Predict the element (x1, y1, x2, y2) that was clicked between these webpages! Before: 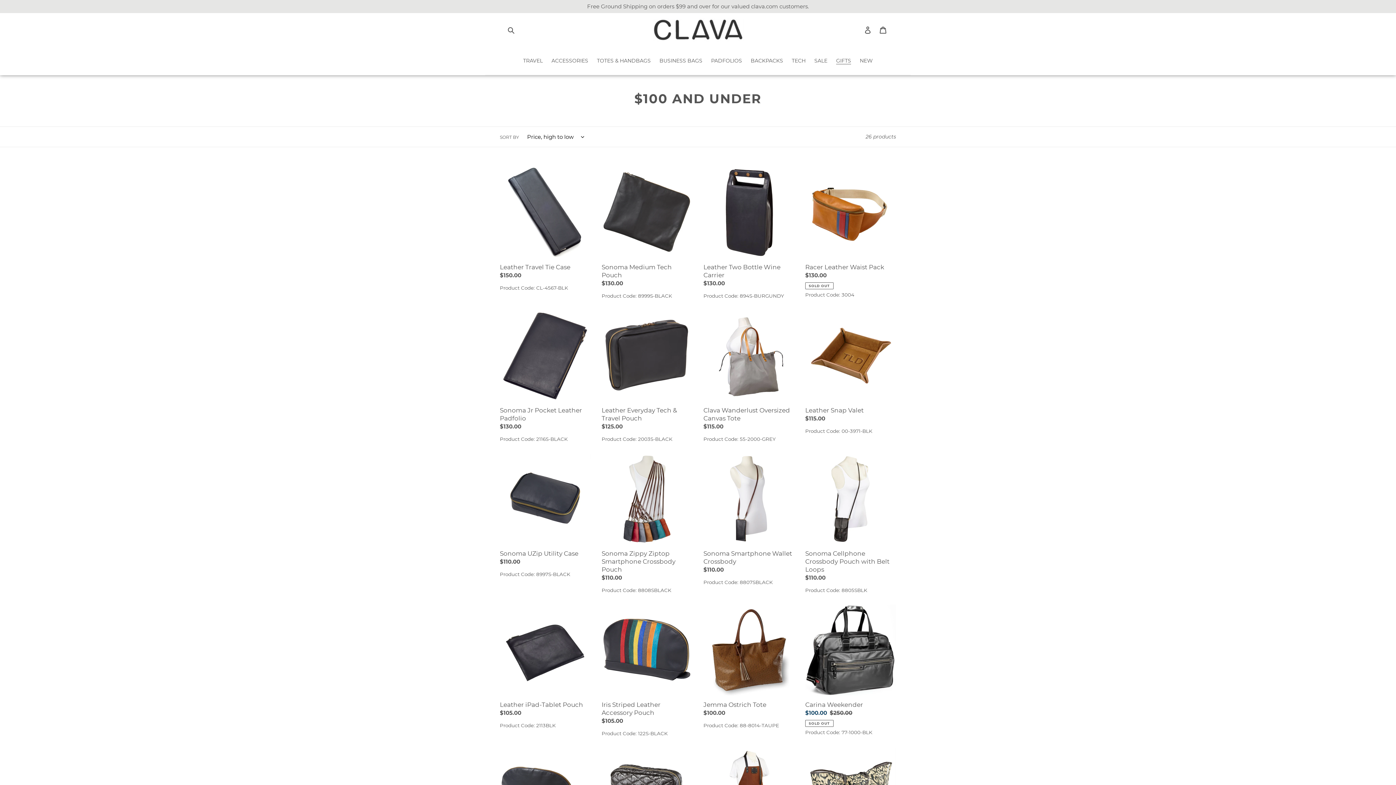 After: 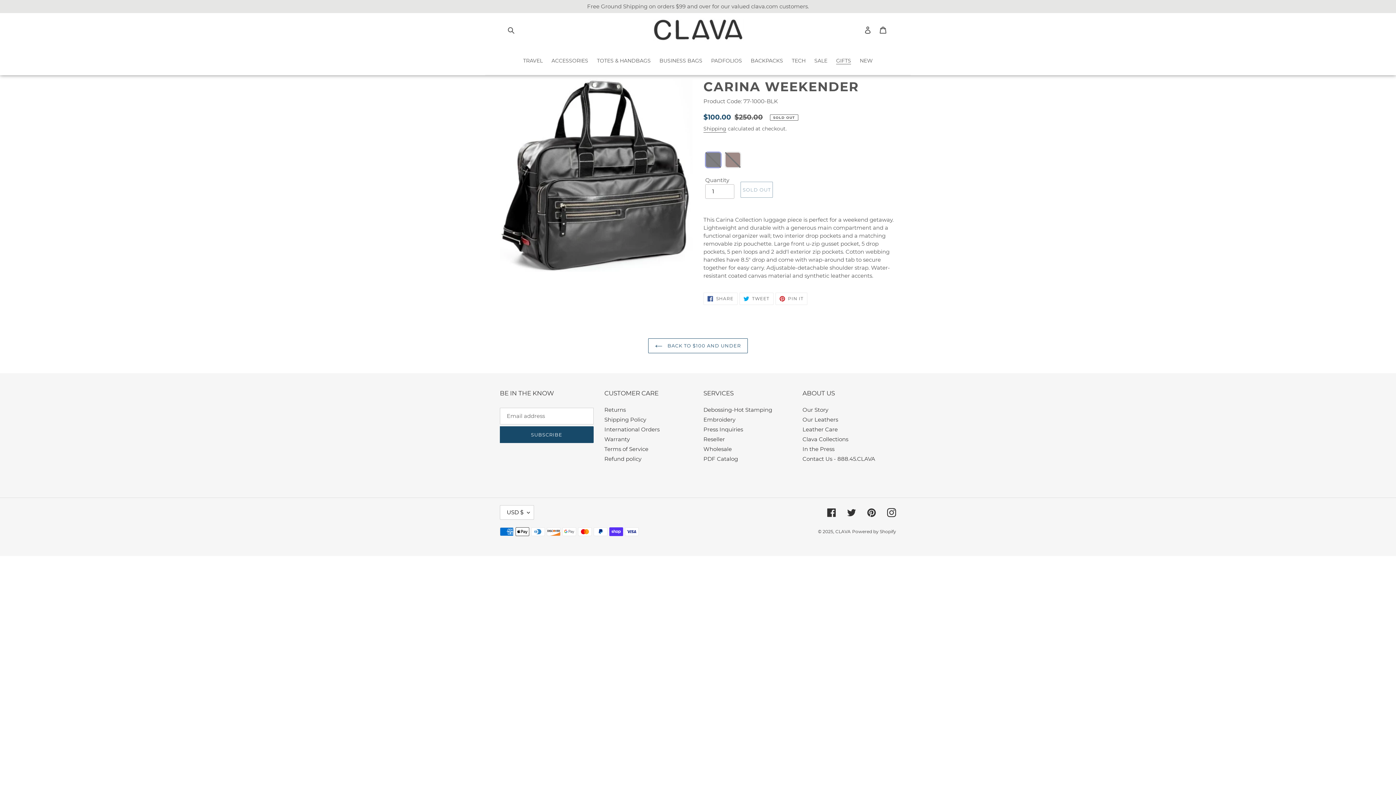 Action: bbox: (805, 605, 896, 727) label: Carina Weekender